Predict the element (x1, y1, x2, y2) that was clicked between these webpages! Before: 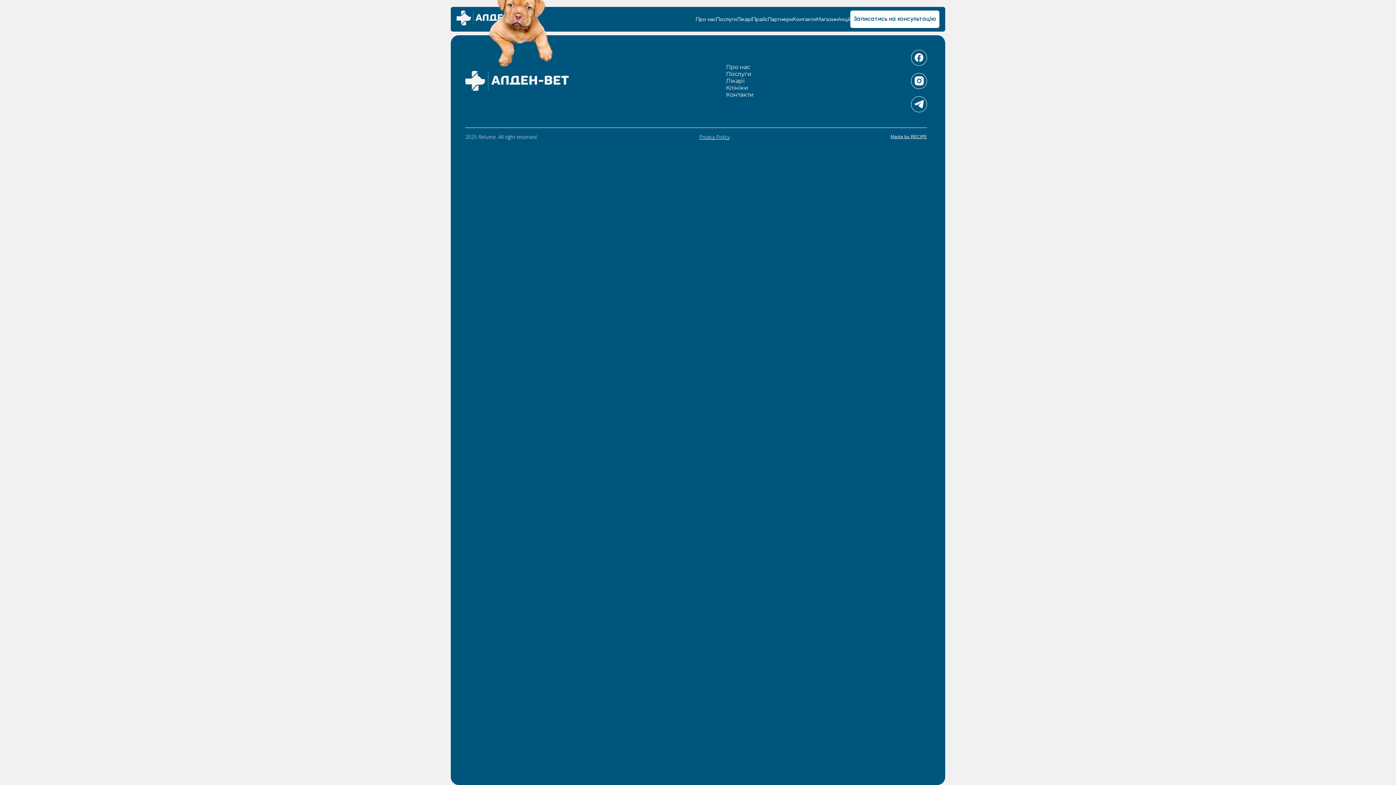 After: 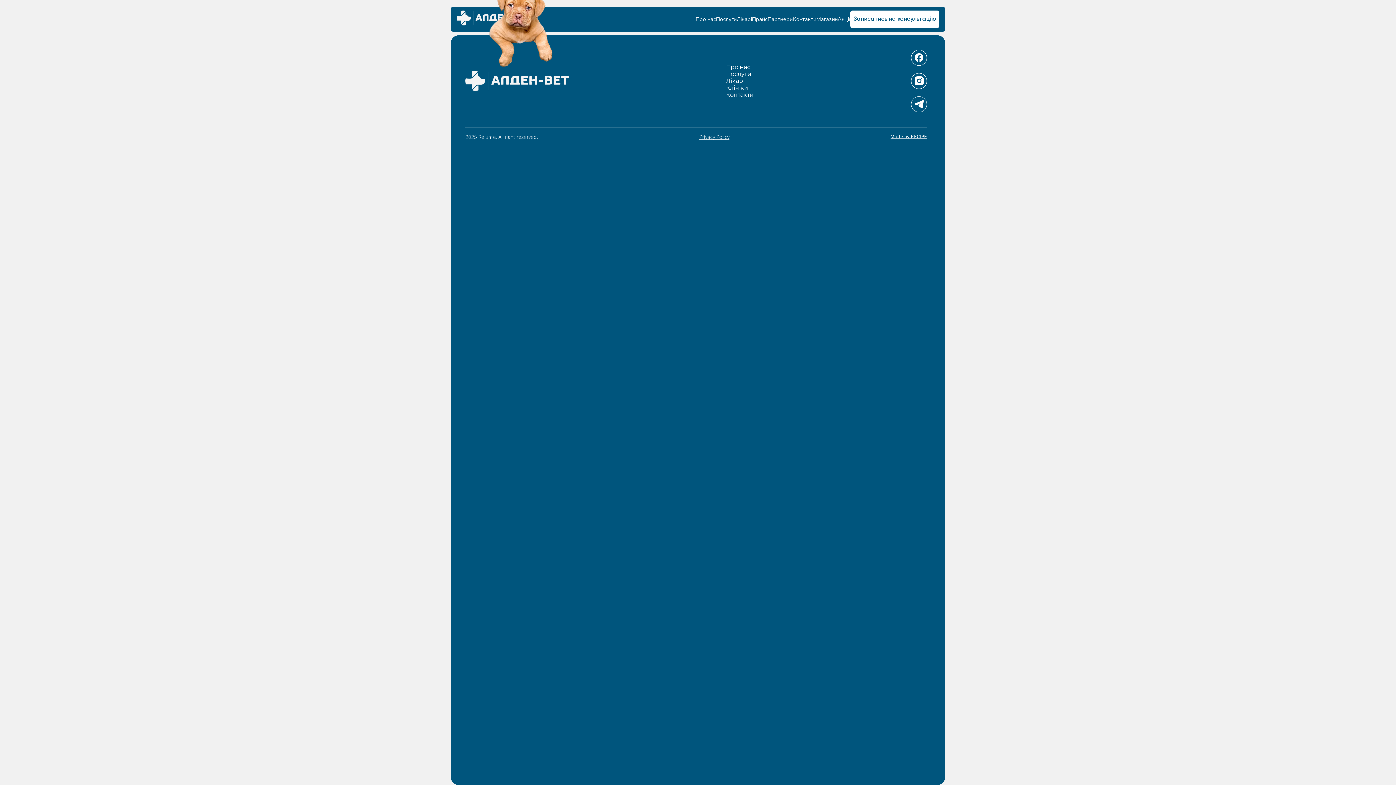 Action: bbox: (726, 84, 748, 91) label: Клініки